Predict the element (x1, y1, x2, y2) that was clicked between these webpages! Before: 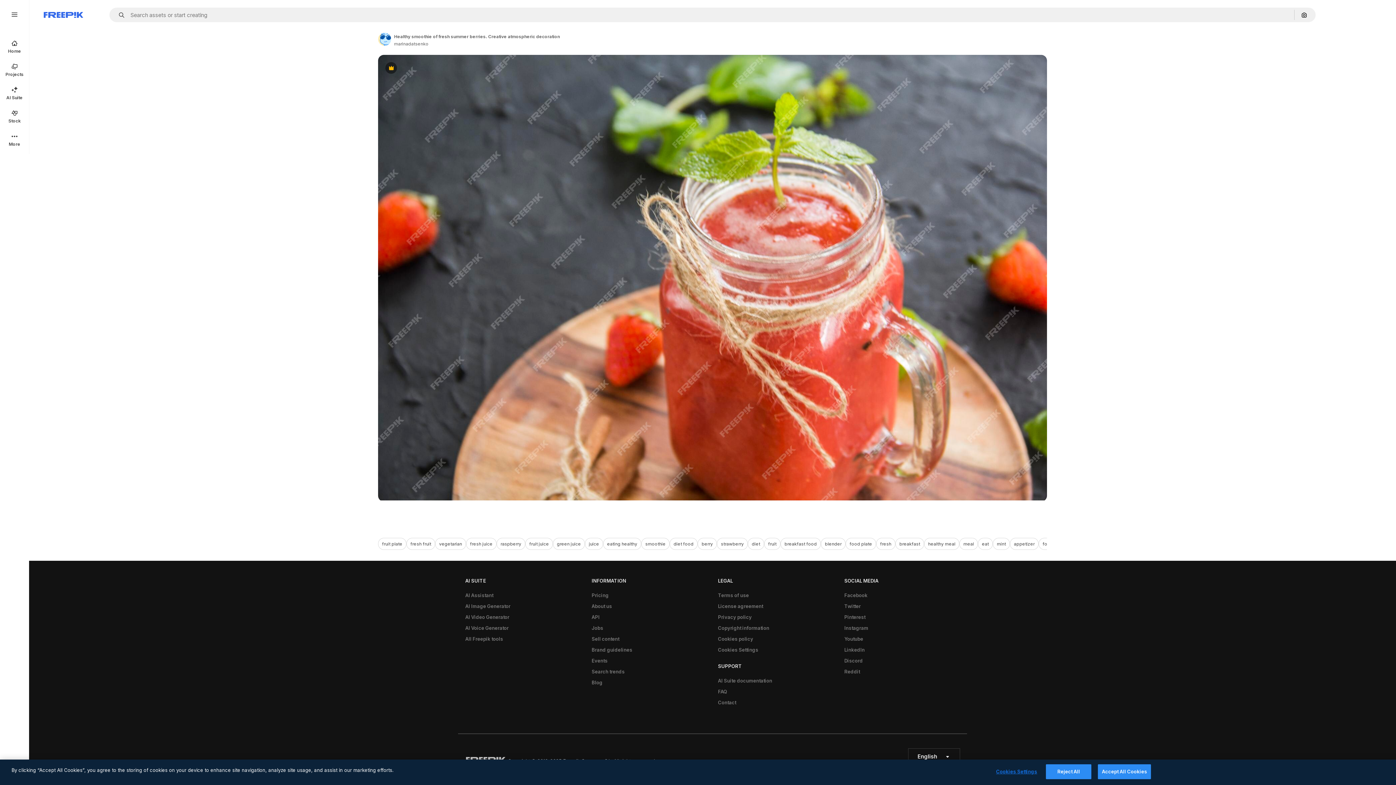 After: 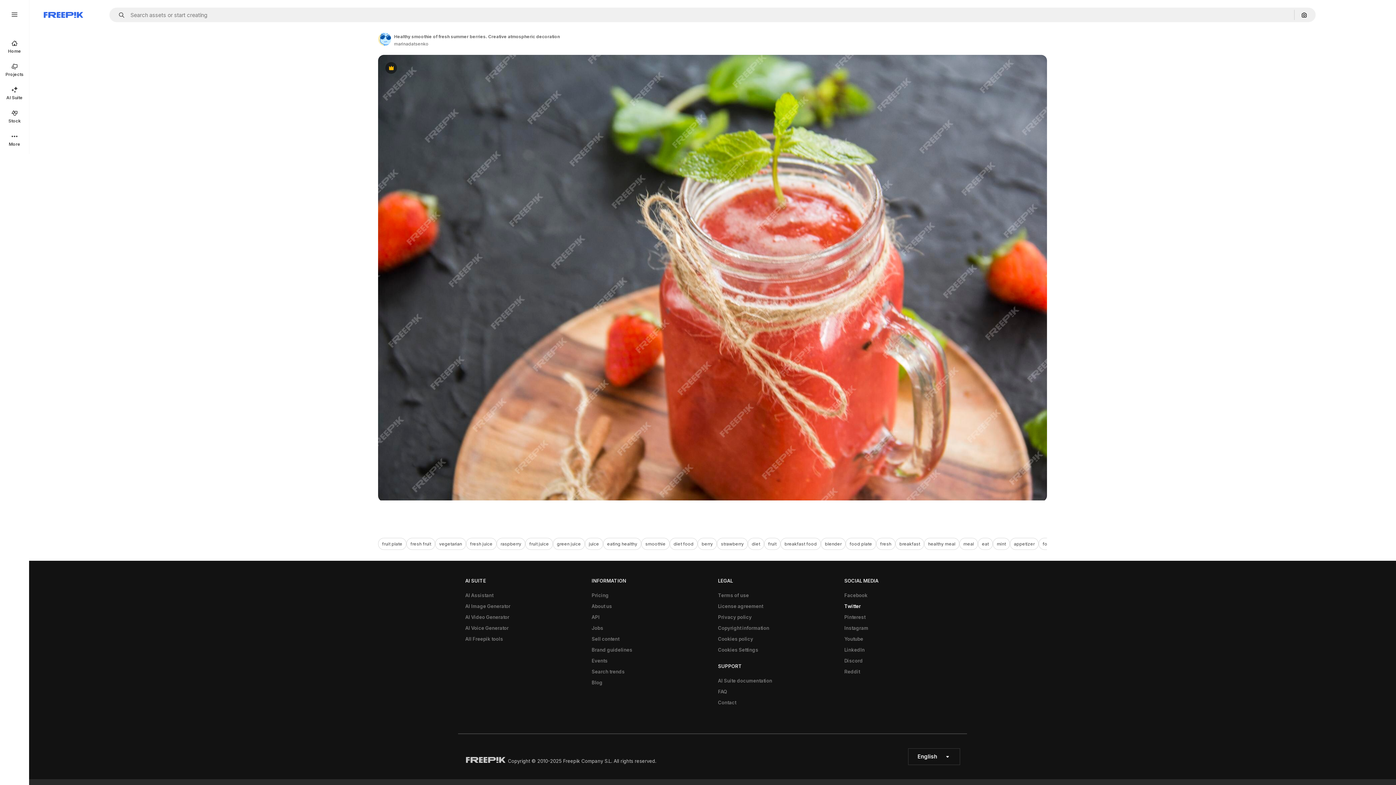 Action: bbox: (840, 601, 864, 612) label: Twitter